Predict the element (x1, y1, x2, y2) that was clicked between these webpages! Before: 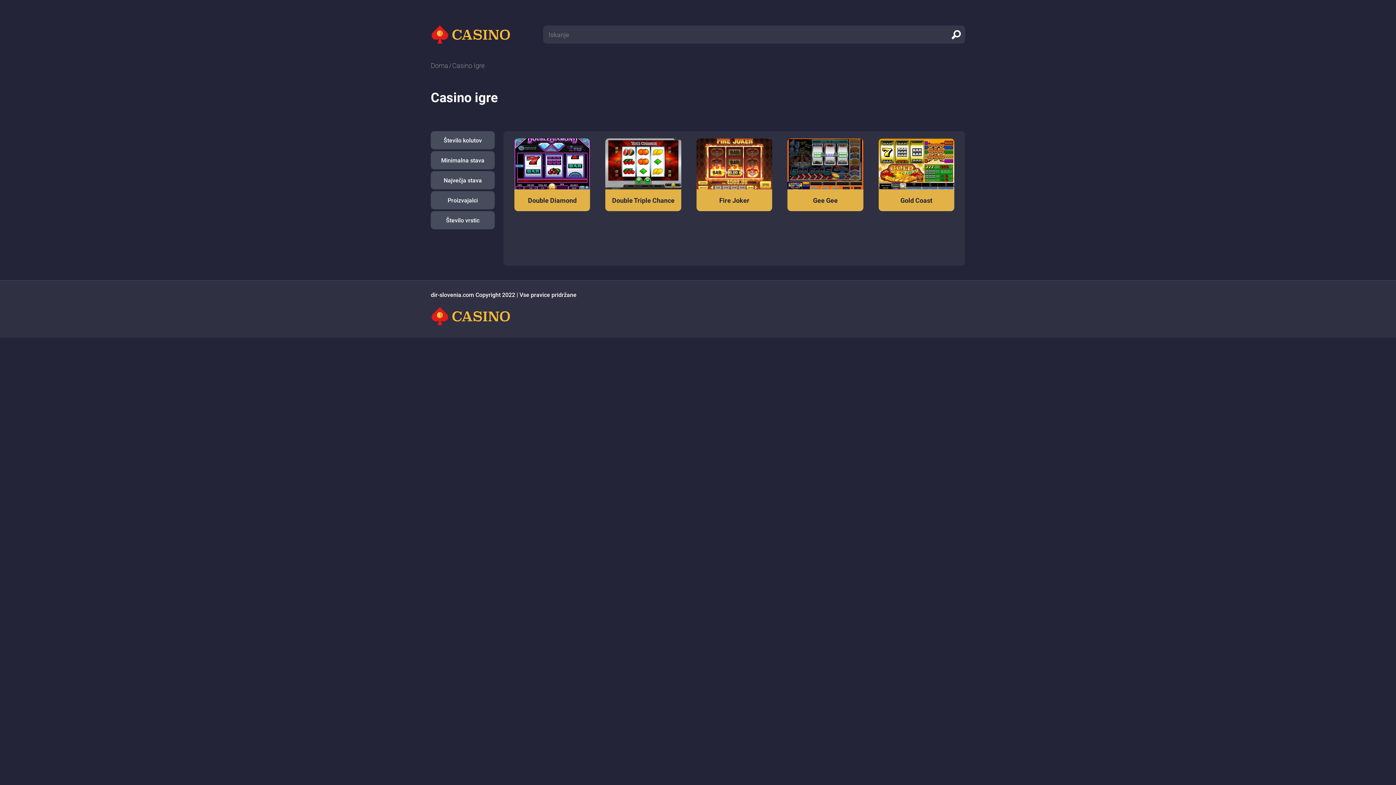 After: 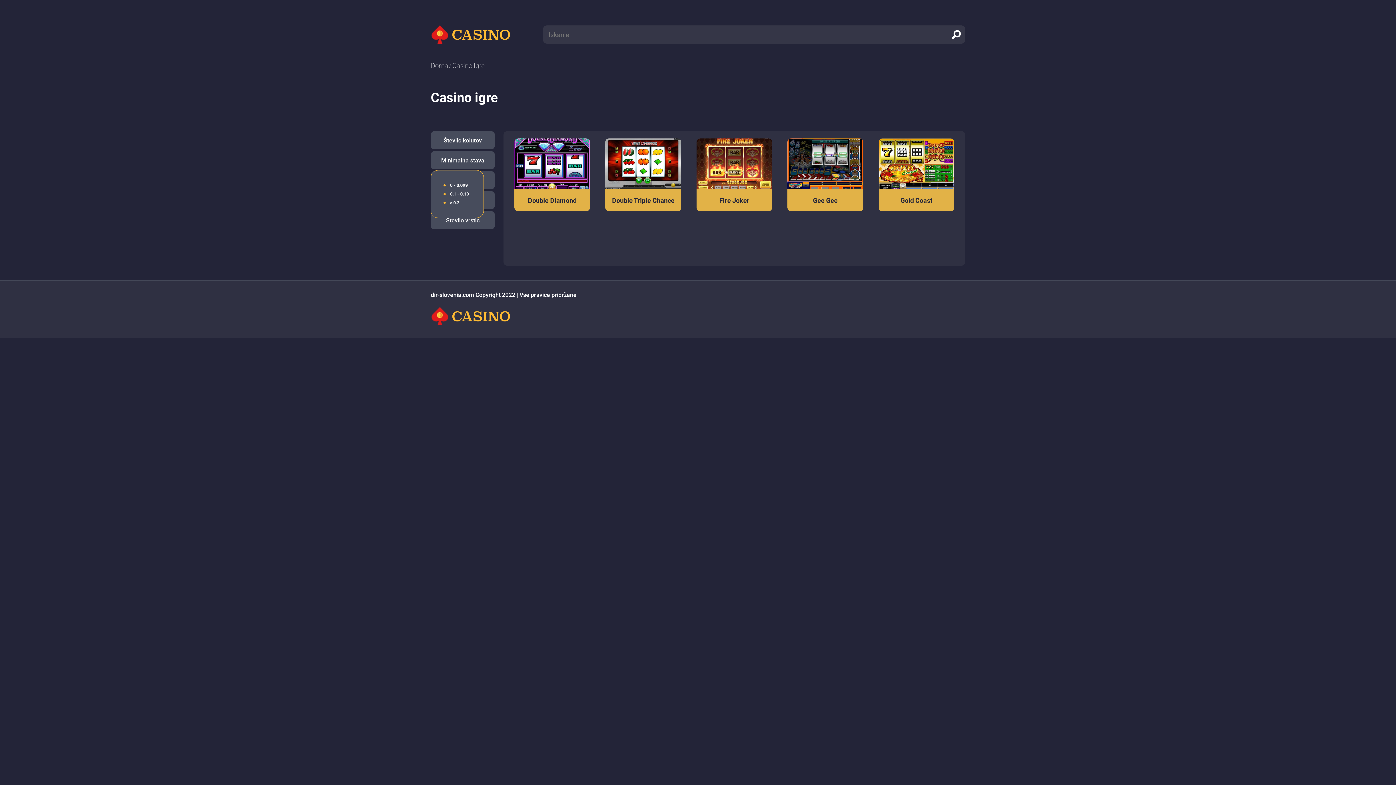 Action: bbox: (430, 151, 494, 169) label: Minimalna stava